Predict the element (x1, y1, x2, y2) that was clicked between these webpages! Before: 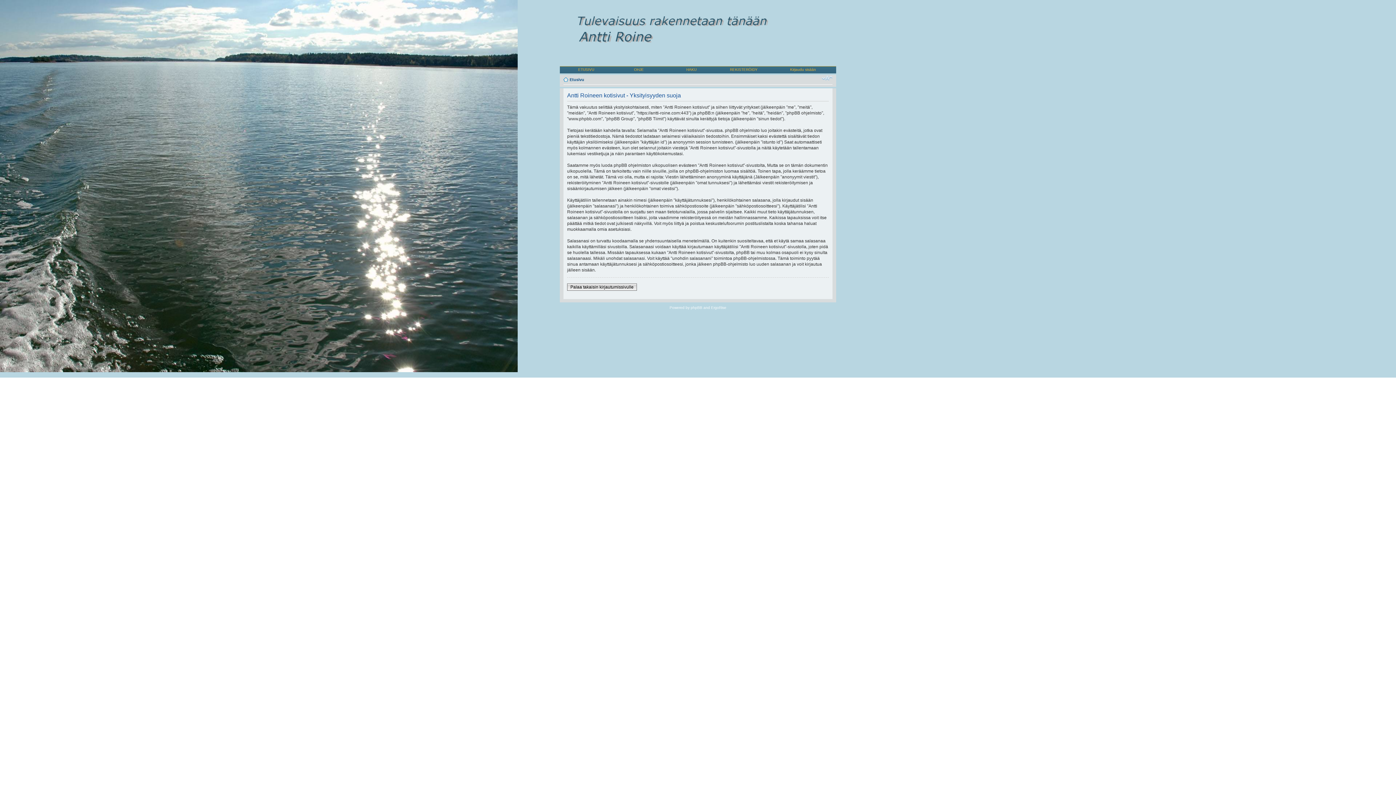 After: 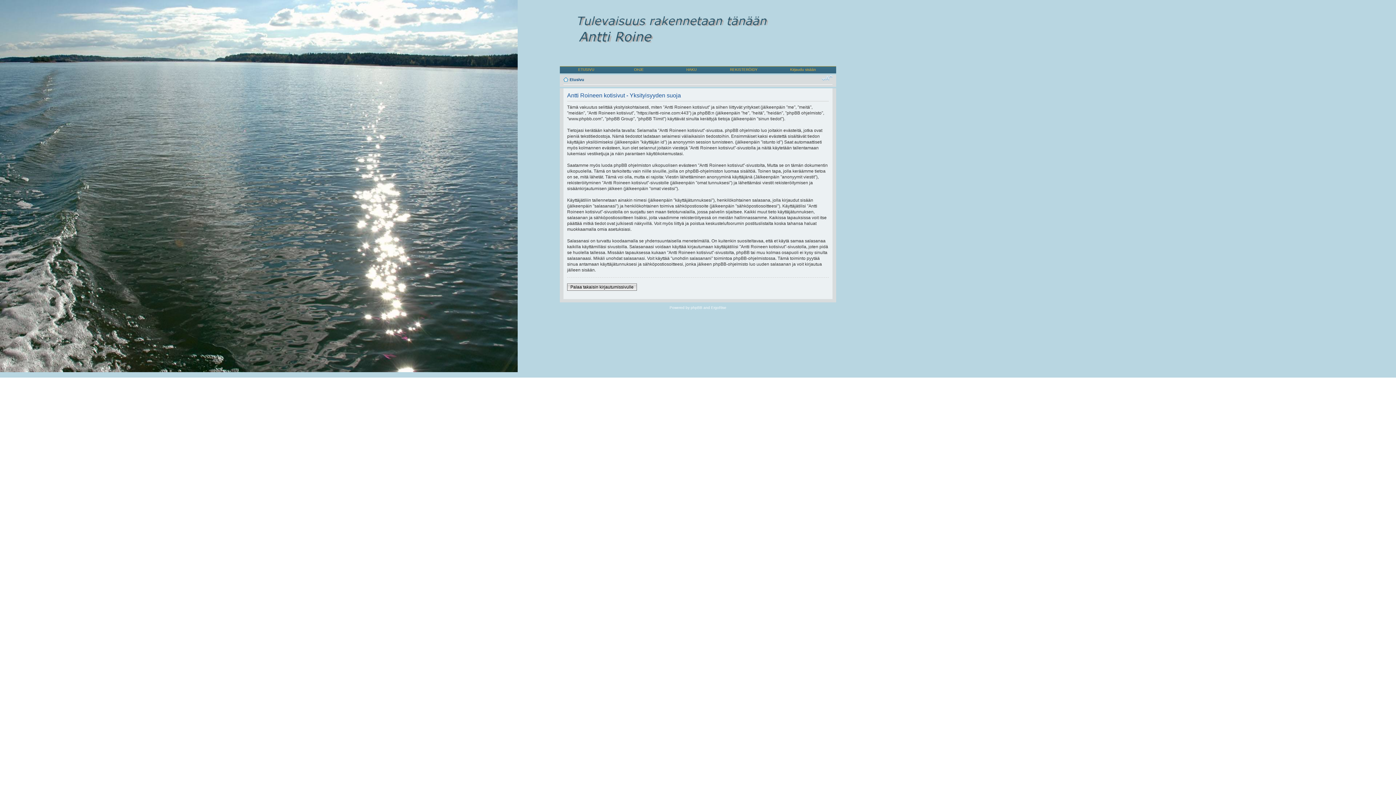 Action: label: Muuta fontin kokoa bbox: (822, 74, 832, 81)